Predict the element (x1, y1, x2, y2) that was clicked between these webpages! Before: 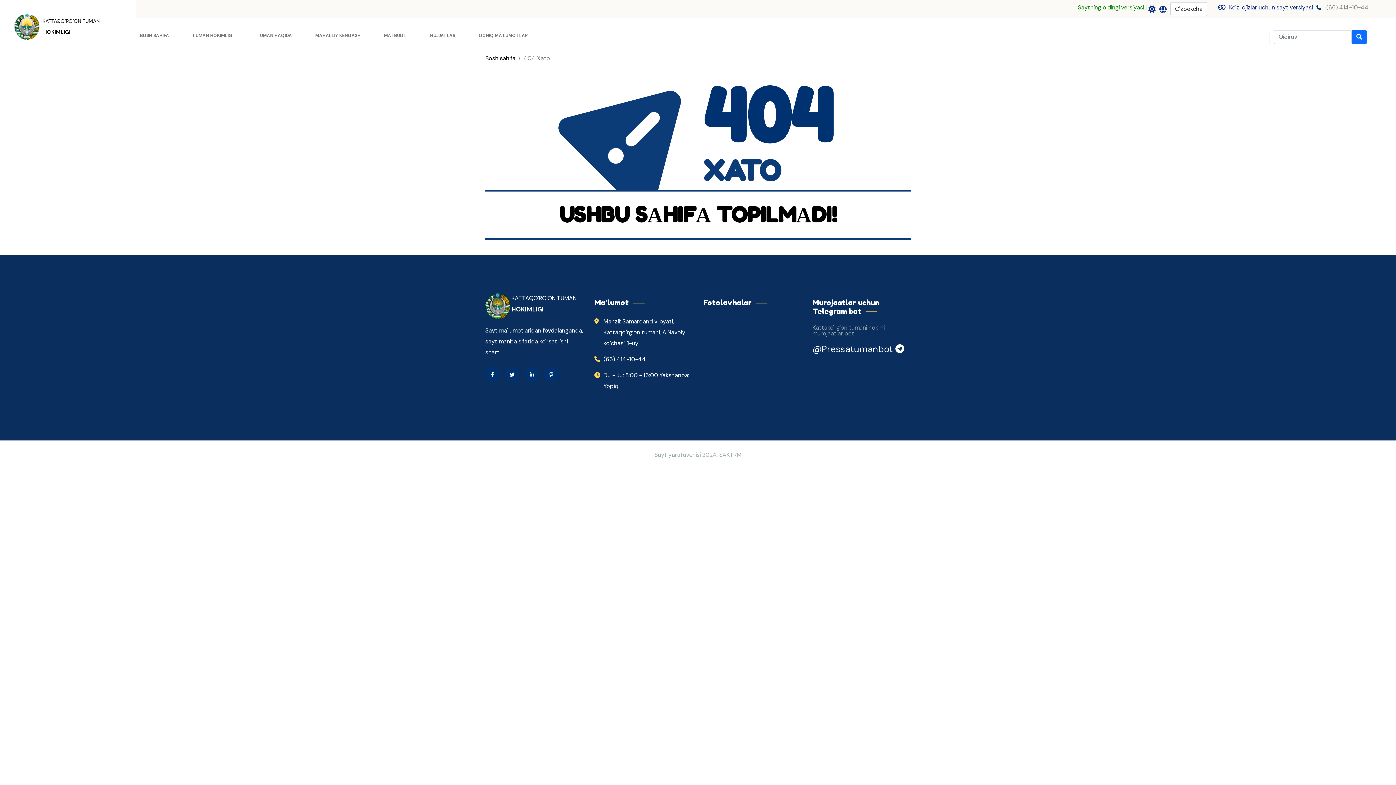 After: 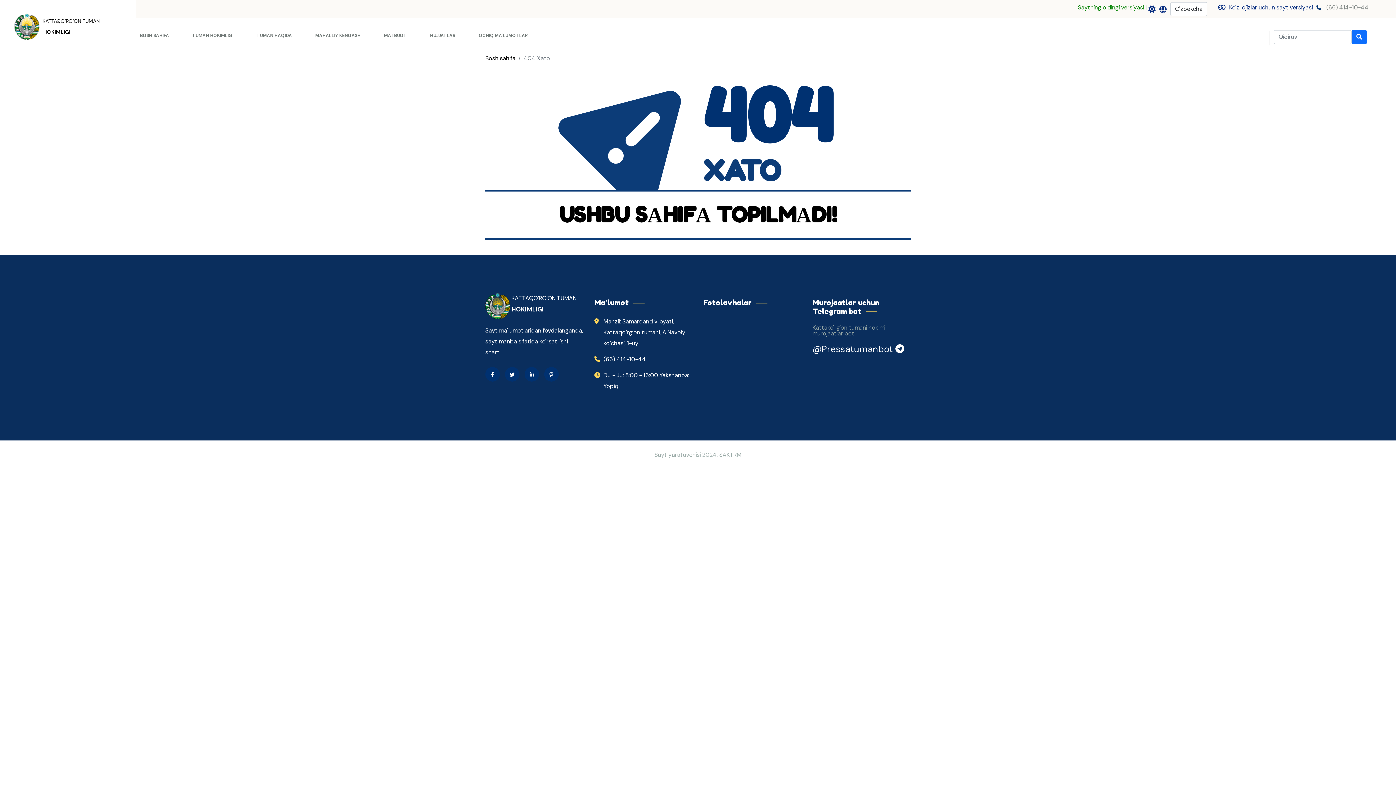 Action: bbox: (485, 367, 500, 381)